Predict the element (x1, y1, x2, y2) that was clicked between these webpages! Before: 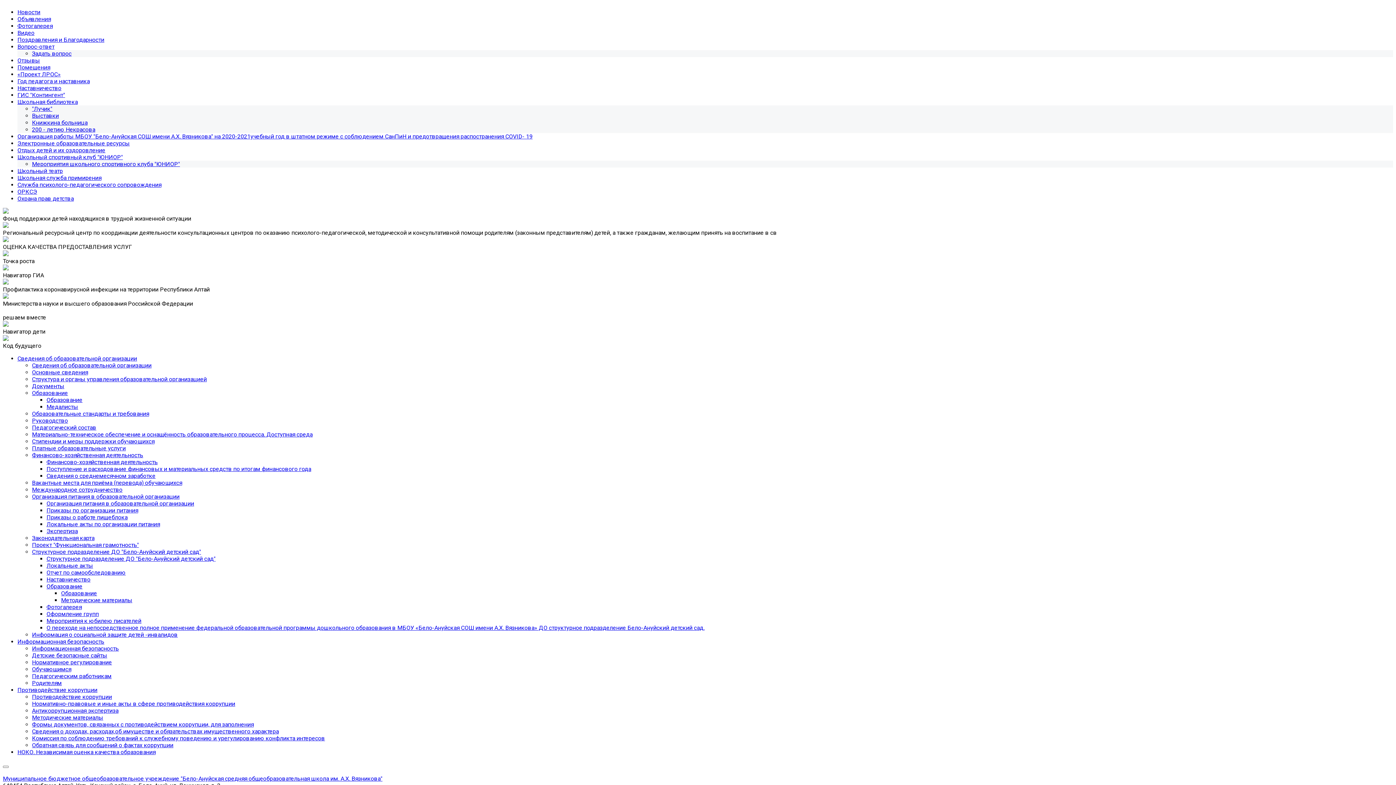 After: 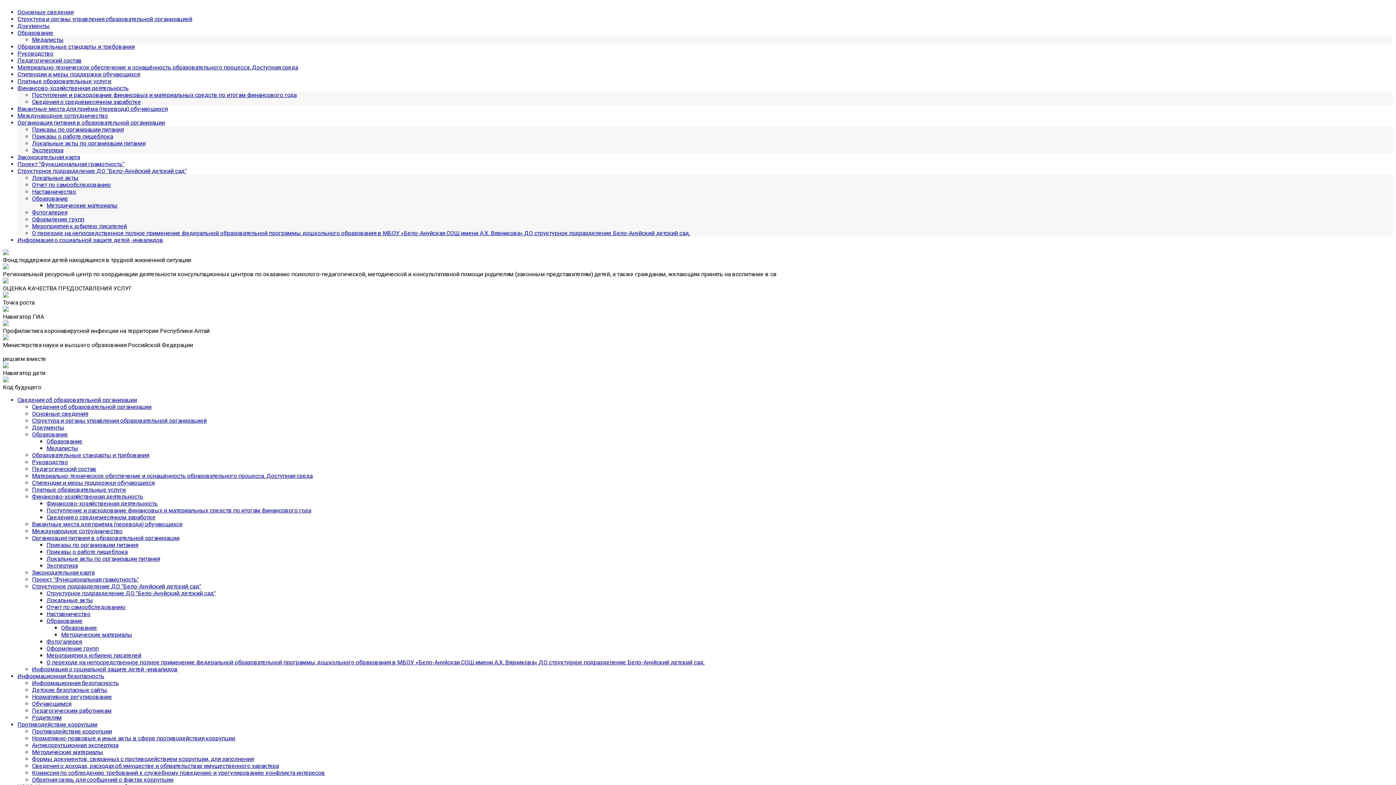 Action: bbox: (32, 493, 179, 500) label: Организация питания в образовательной организации